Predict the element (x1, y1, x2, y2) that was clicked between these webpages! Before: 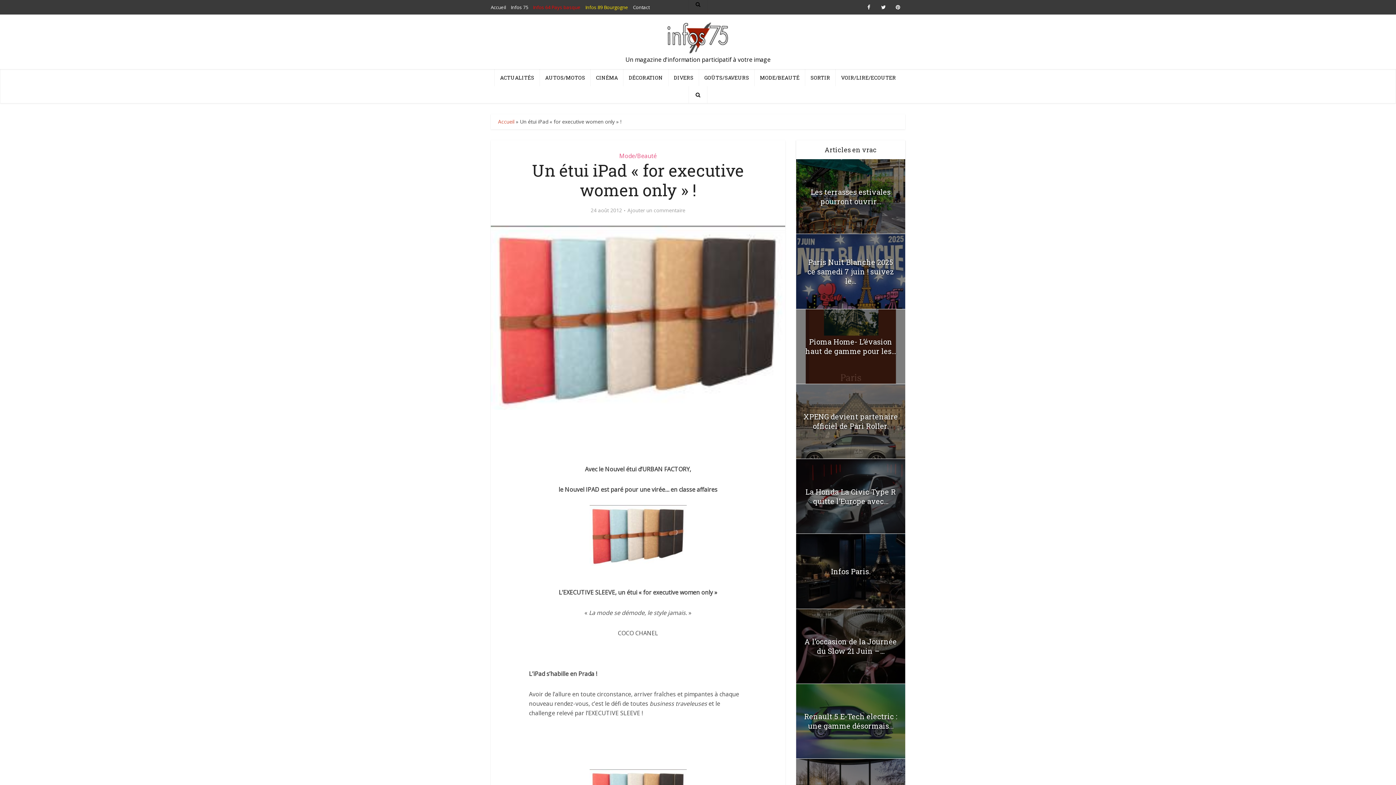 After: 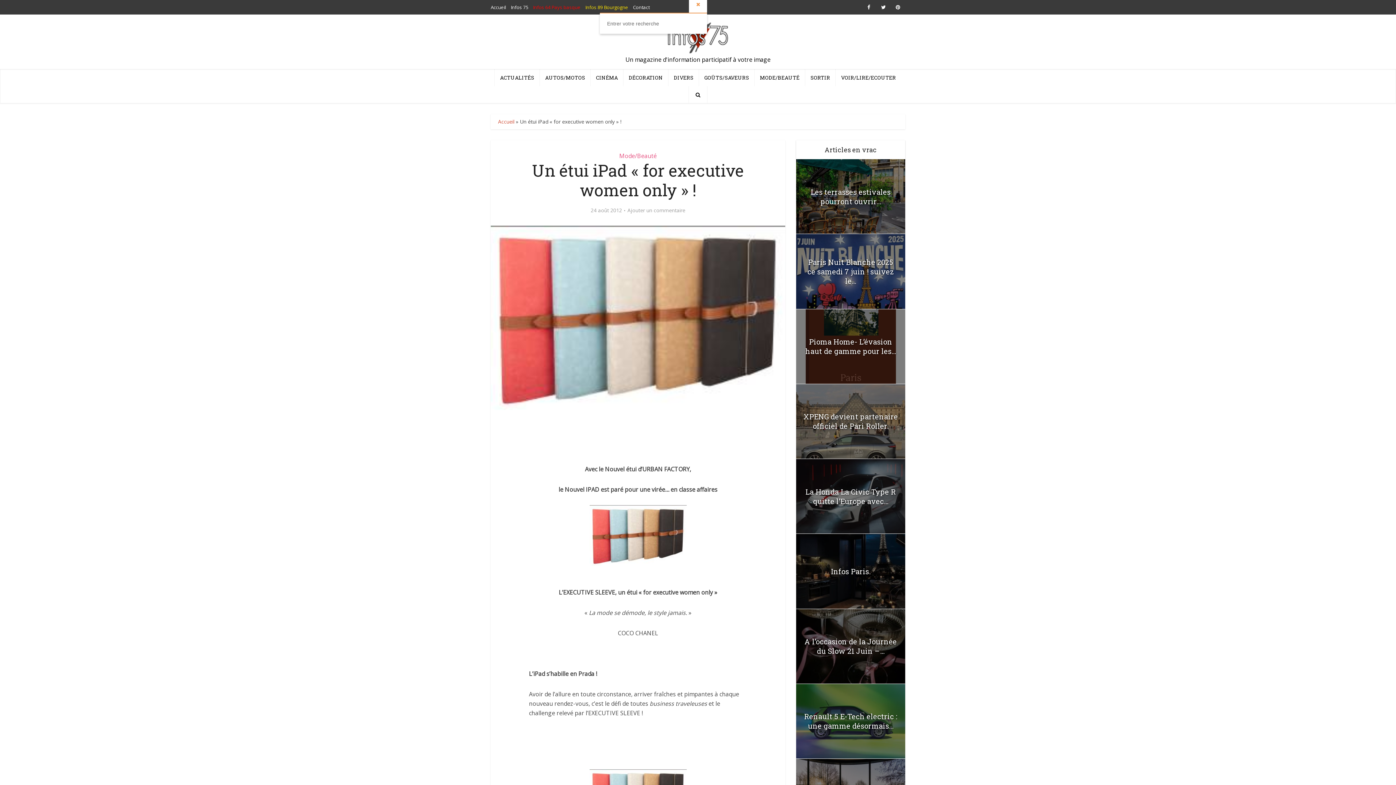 Action: bbox: (689, -4, 707, 12)